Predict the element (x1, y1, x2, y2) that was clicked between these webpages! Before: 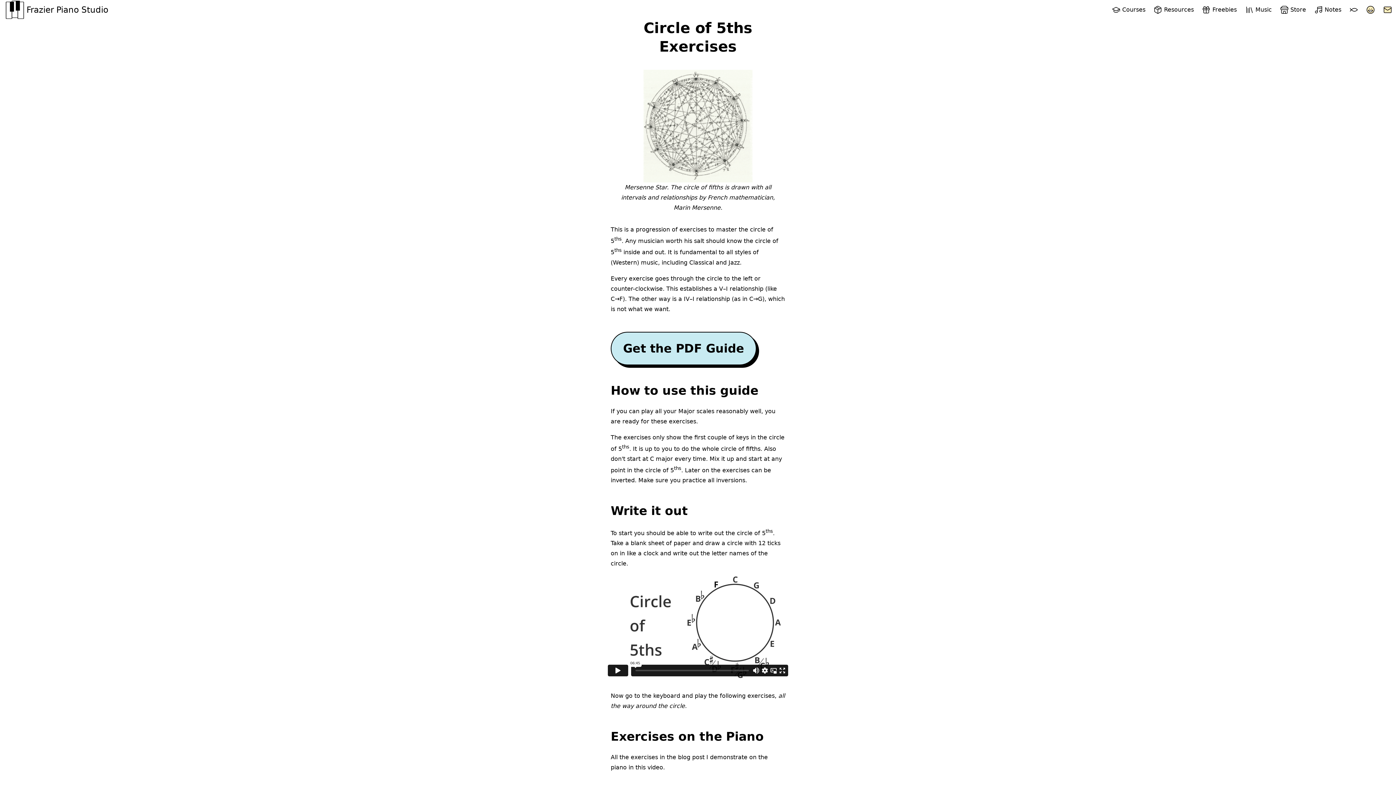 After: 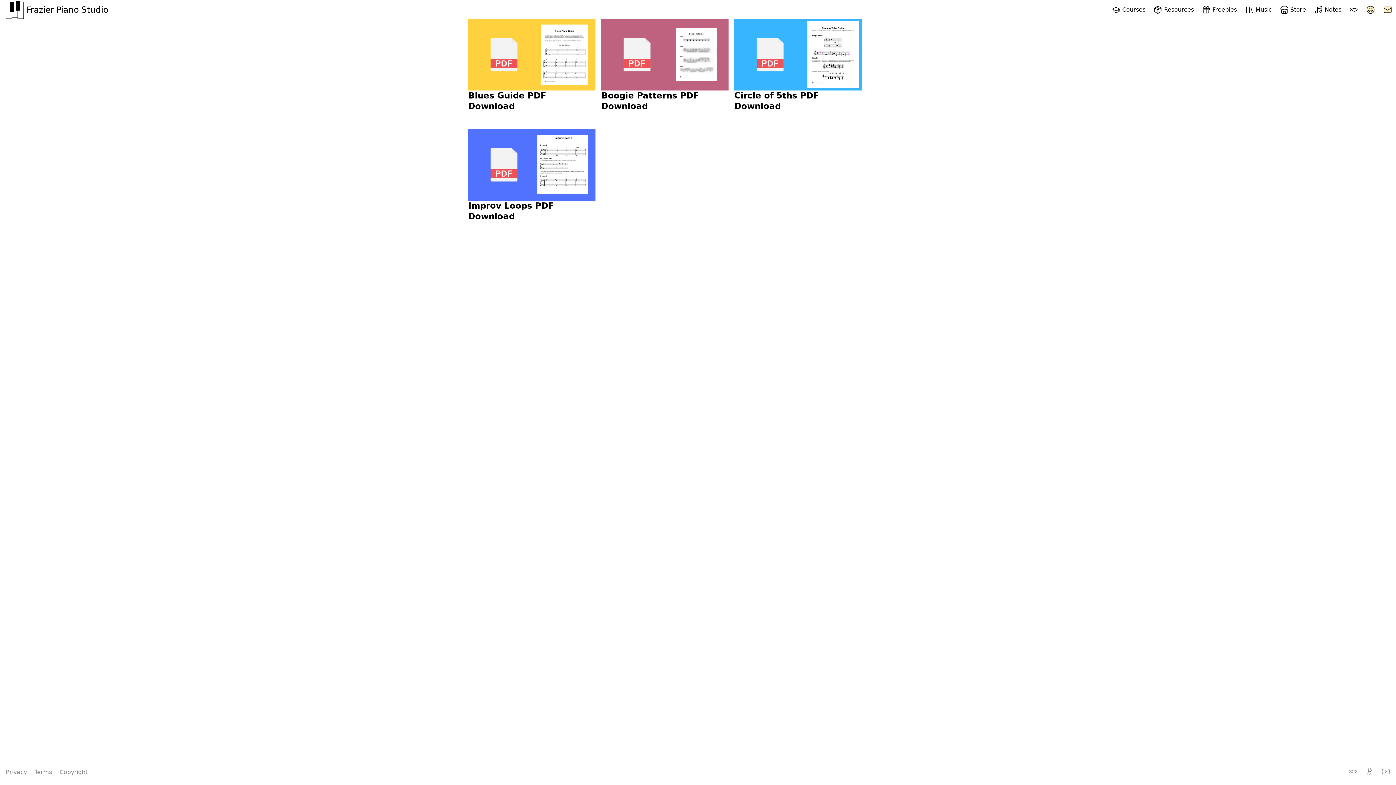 Action: label: Freebies bbox: (1202, 2, 1237, 17)